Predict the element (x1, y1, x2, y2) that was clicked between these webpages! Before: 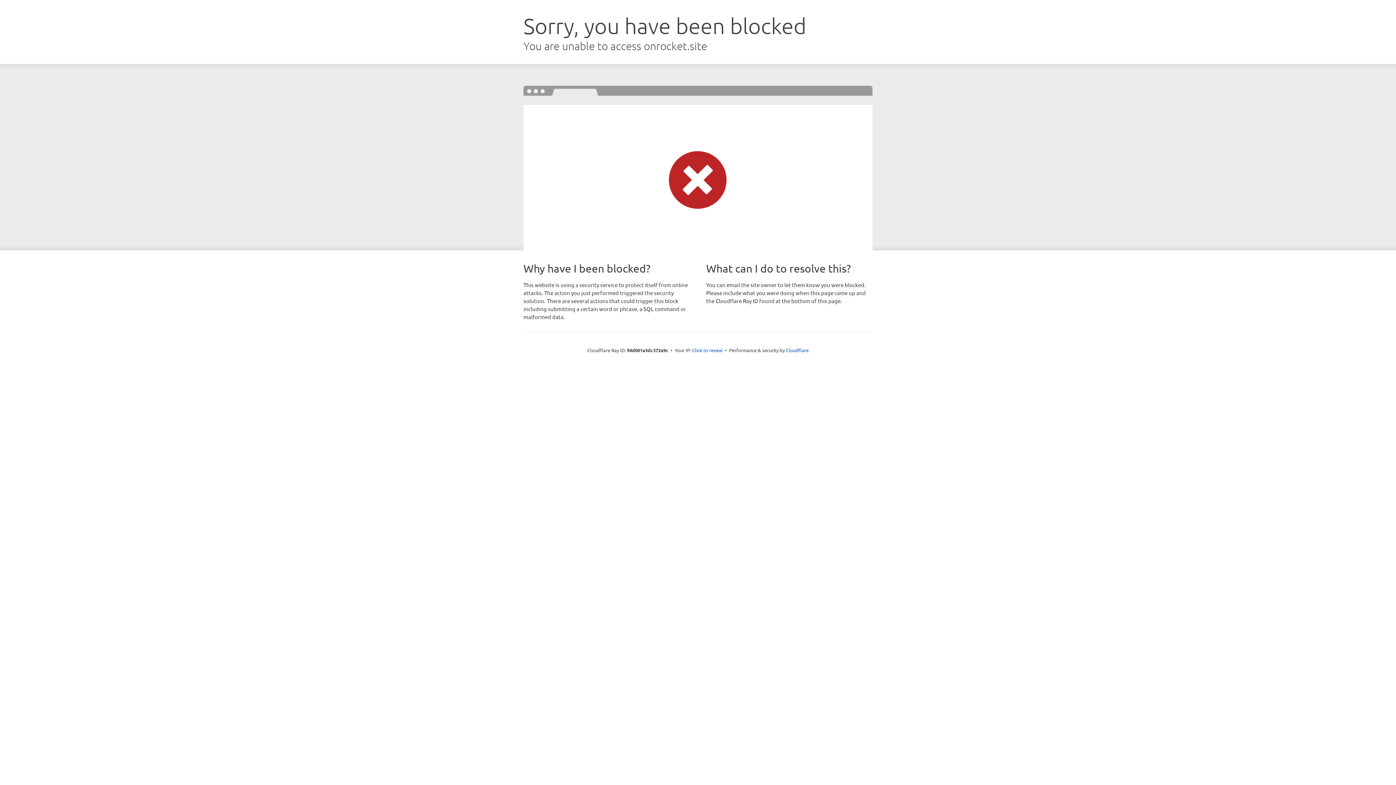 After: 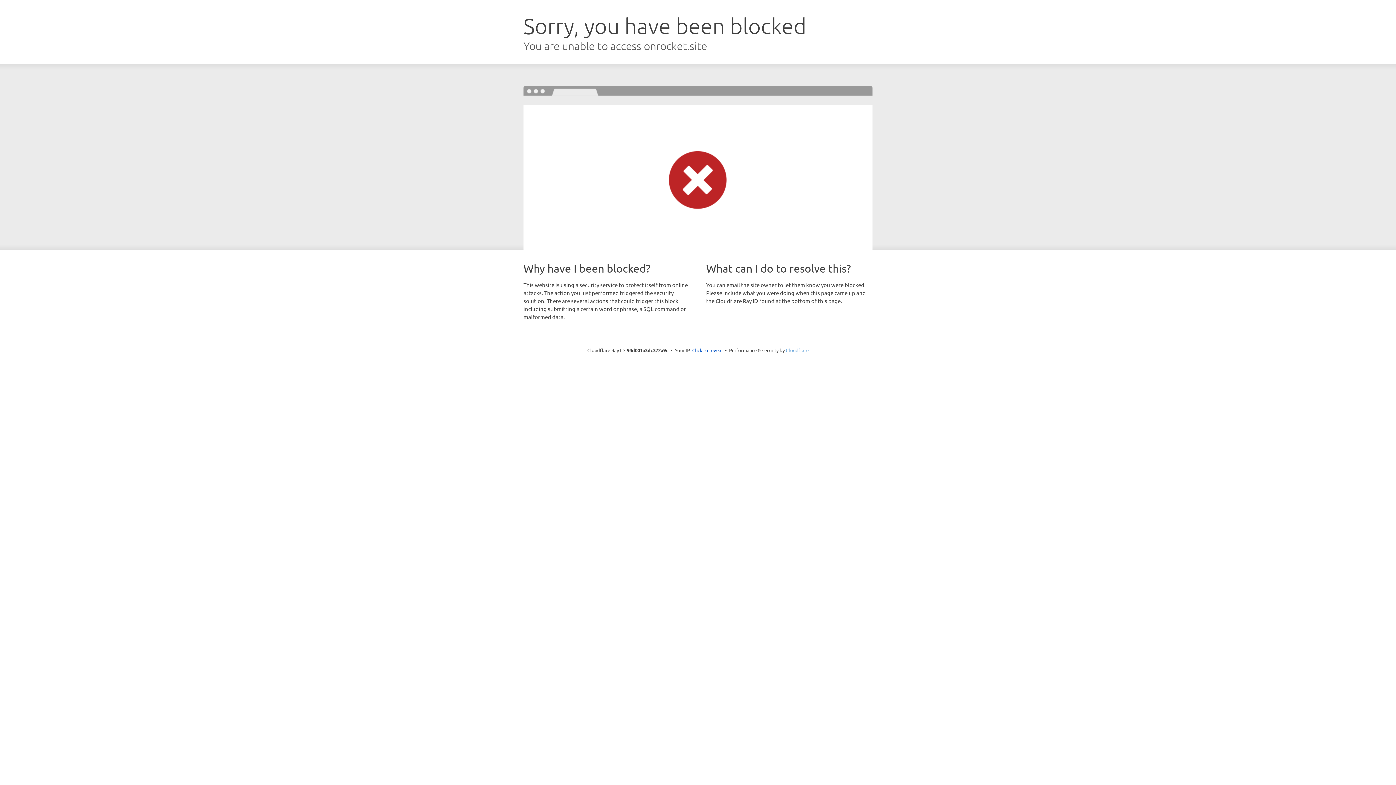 Action: label: Cloudflare bbox: (786, 347, 808, 353)